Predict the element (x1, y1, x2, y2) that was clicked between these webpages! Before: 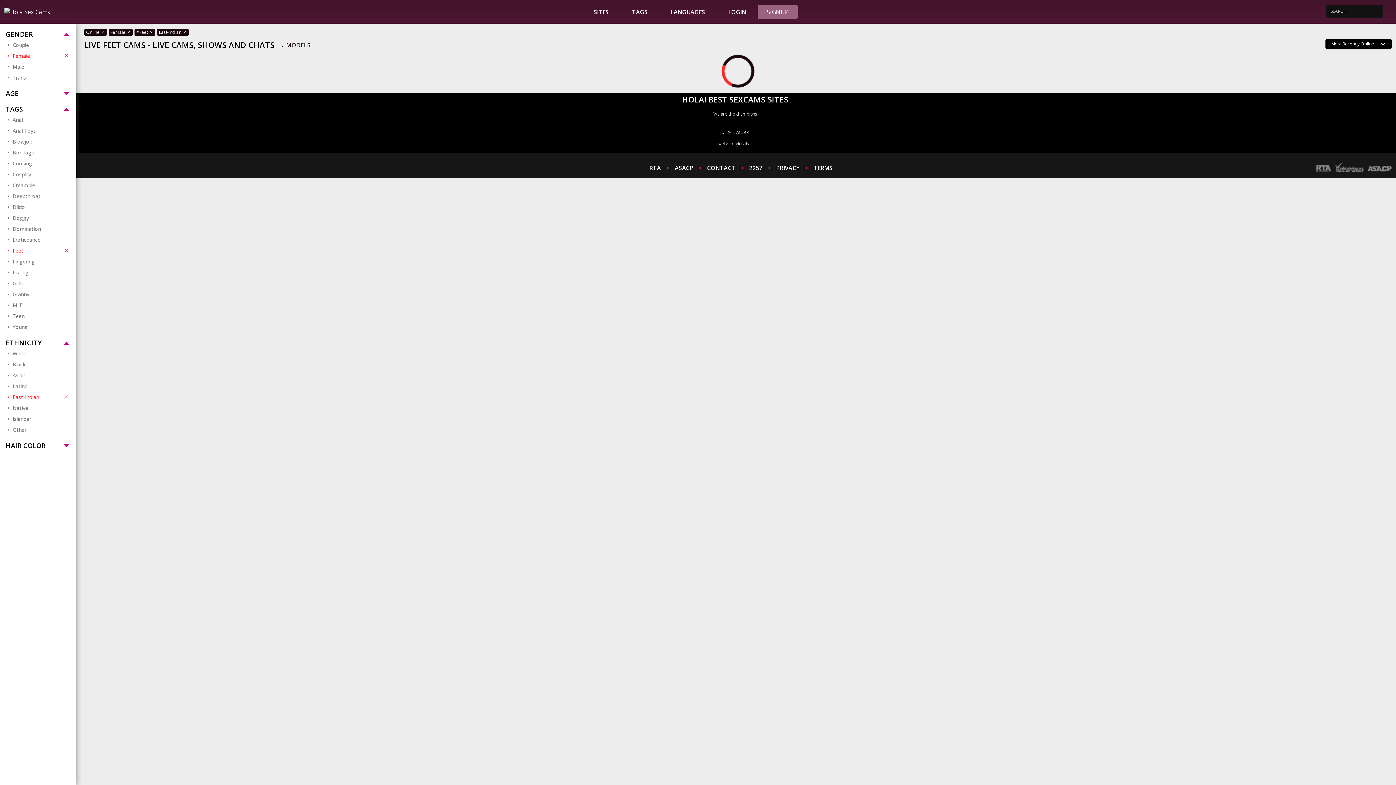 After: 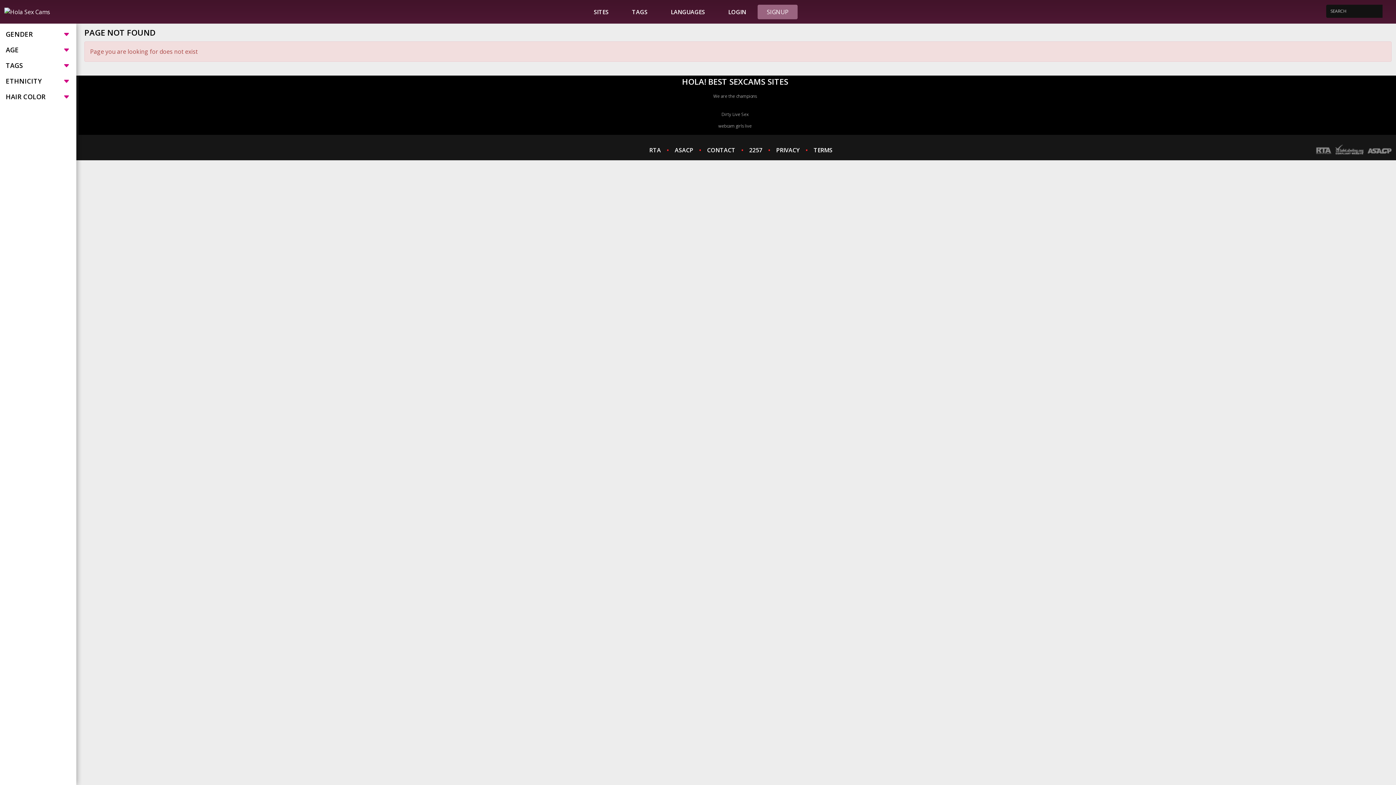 Action: label: Fisting bbox: (7, 266, 70, 277)